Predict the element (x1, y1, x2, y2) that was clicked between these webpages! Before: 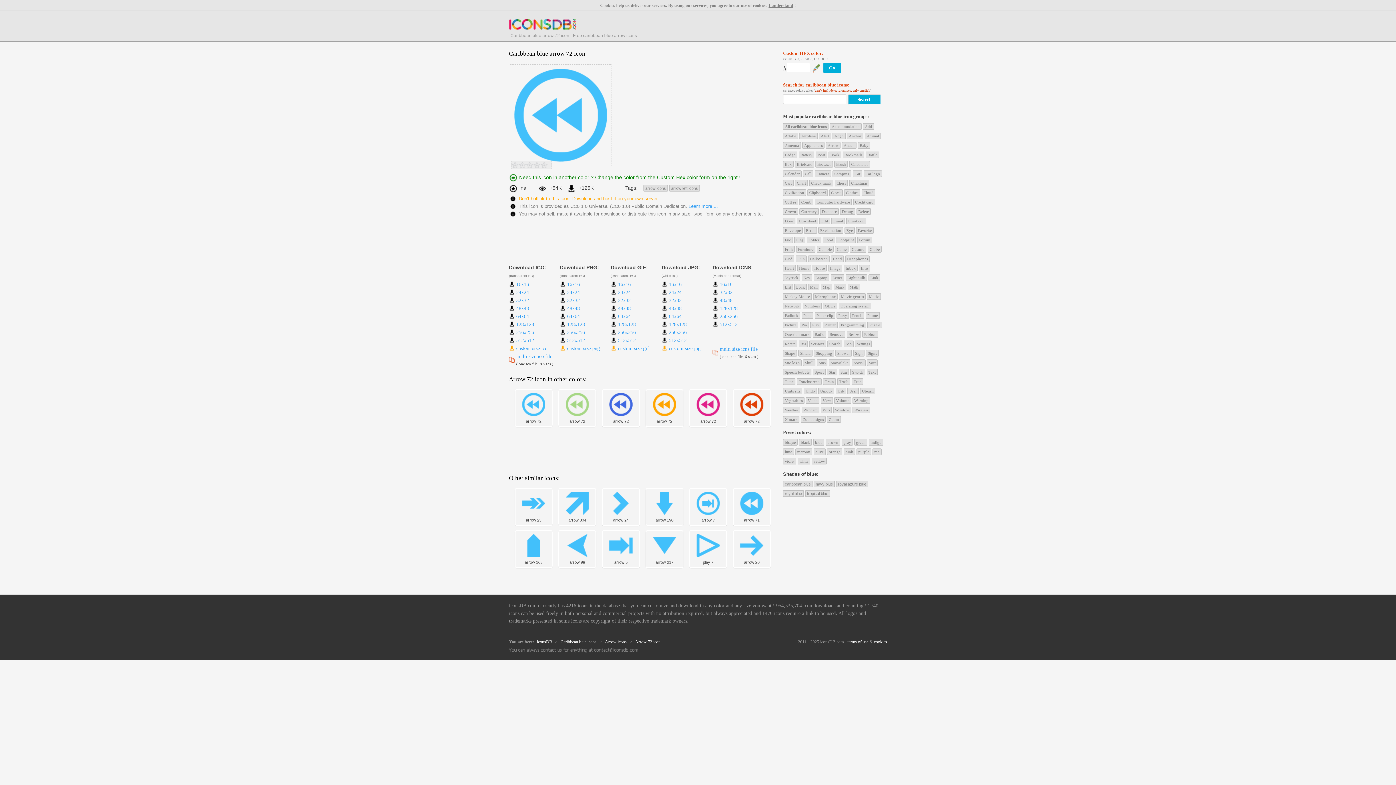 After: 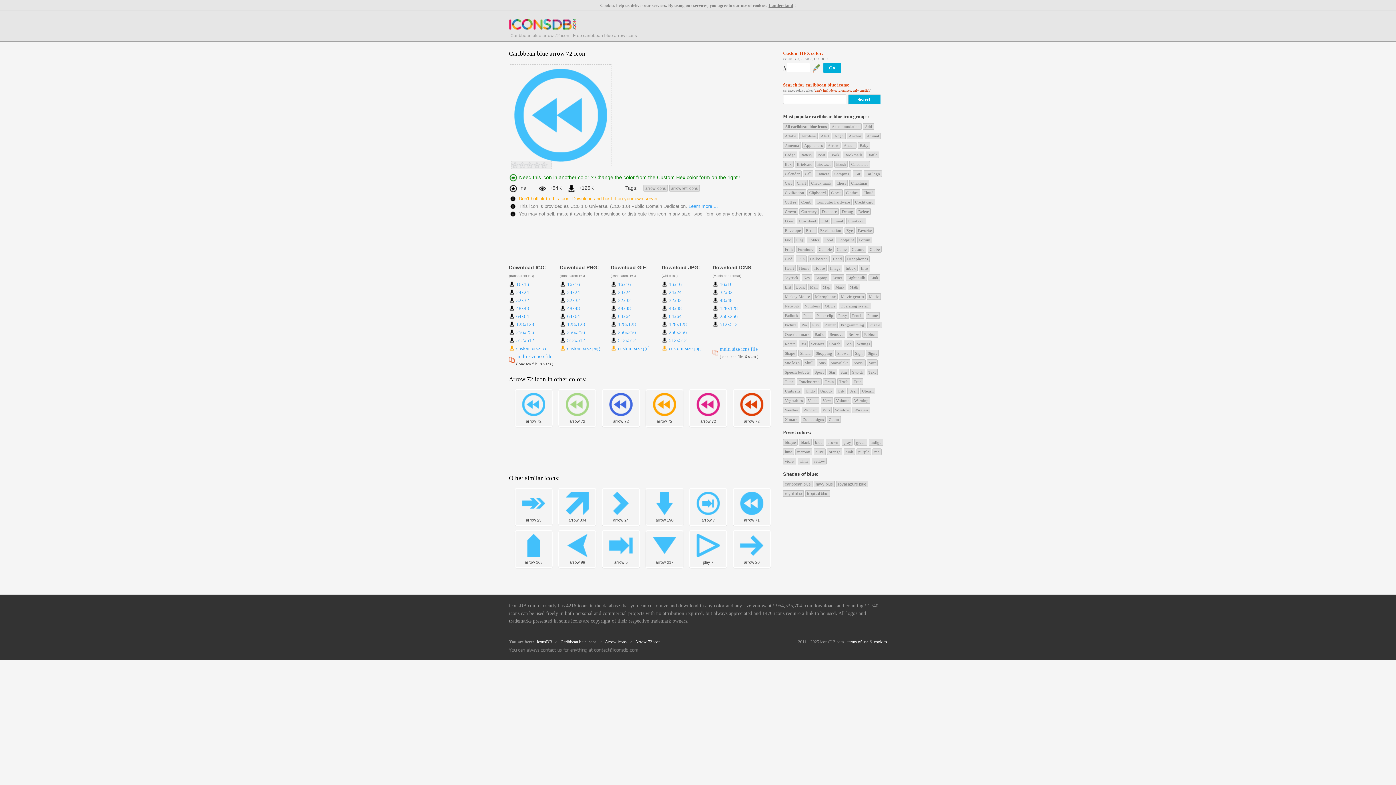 Action: bbox: (720, 313, 737, 319) label: 256x256